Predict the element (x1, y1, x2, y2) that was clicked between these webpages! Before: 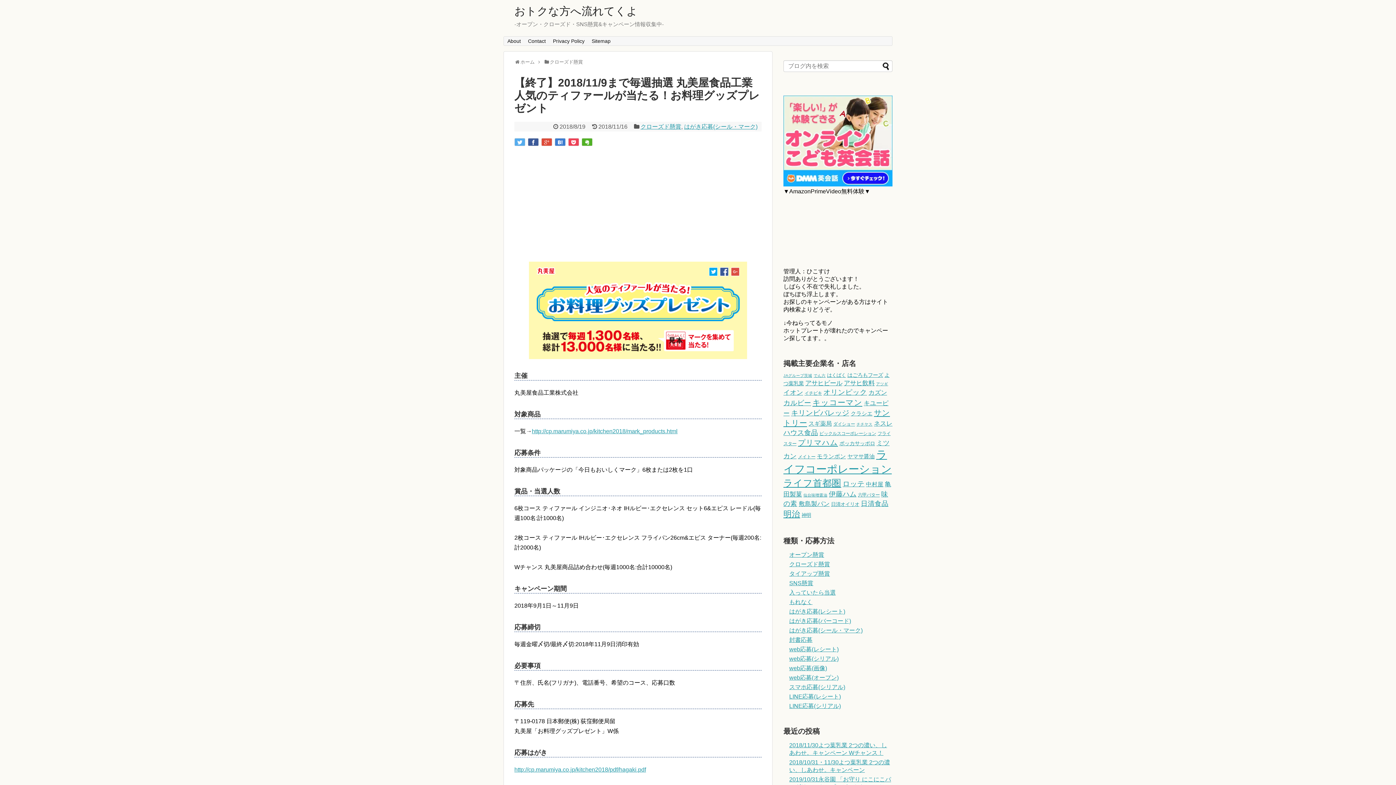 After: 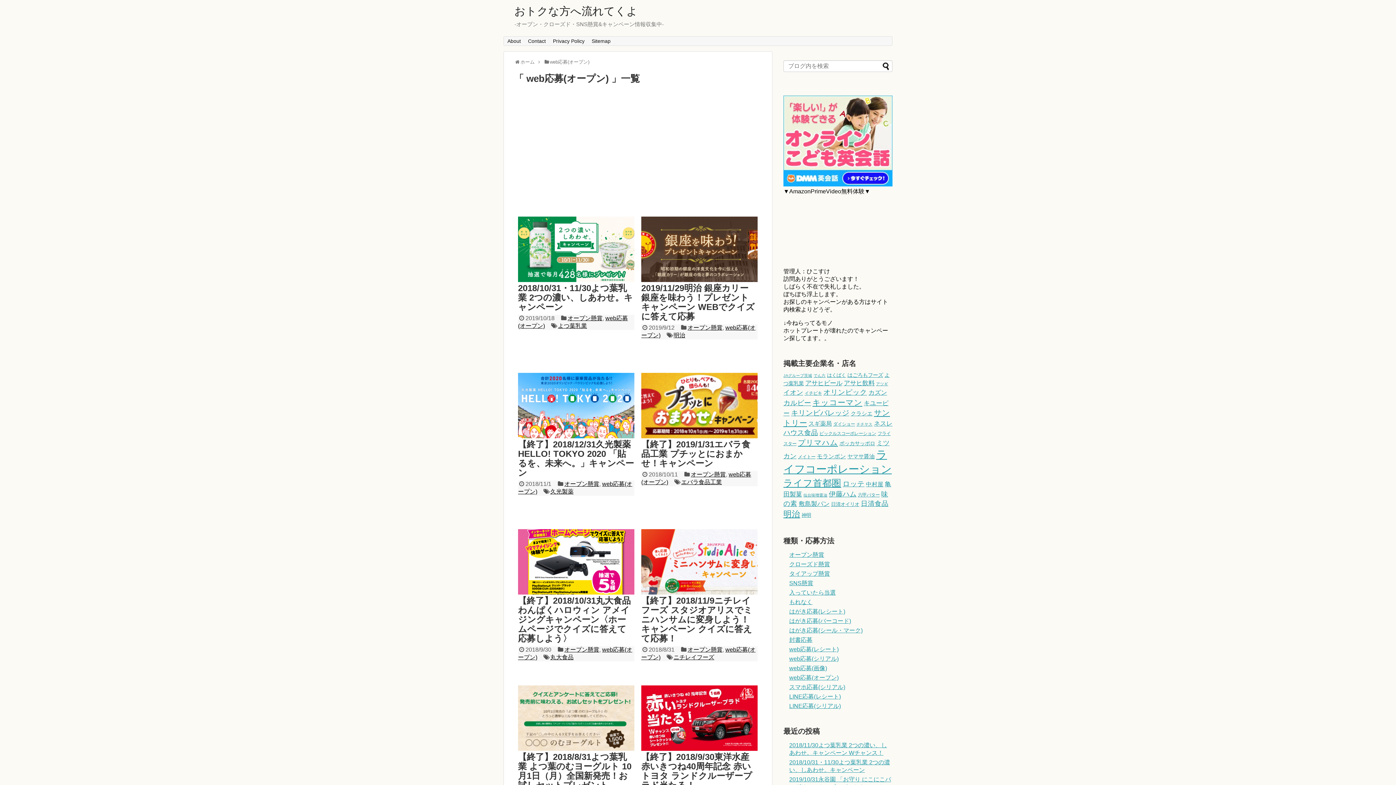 Action: bbox: (789, 675, 838, 681) label: web応募(オープン)